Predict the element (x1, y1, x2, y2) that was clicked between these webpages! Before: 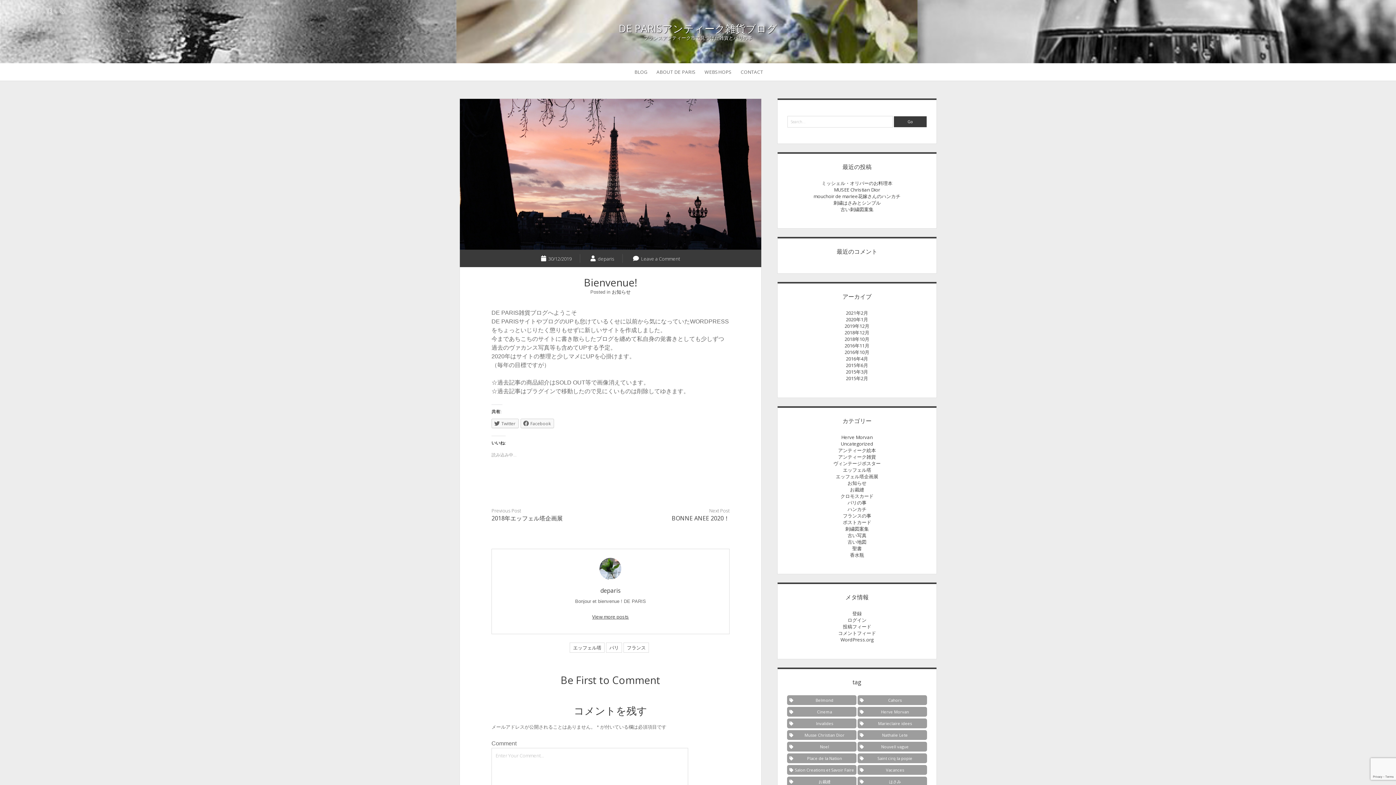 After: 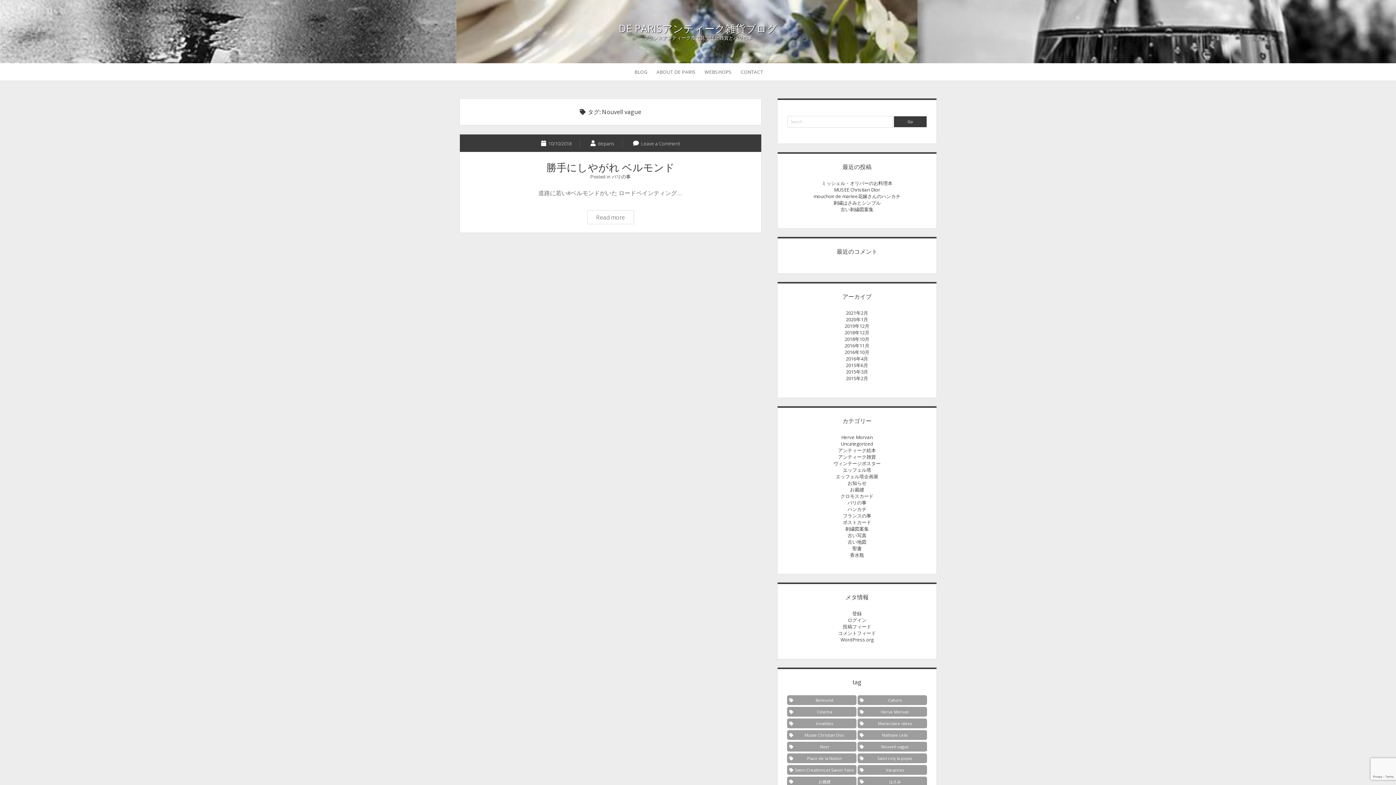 Action: label: Nouvell vague (1個の項目) bbox: (857, 742, 927, 751)